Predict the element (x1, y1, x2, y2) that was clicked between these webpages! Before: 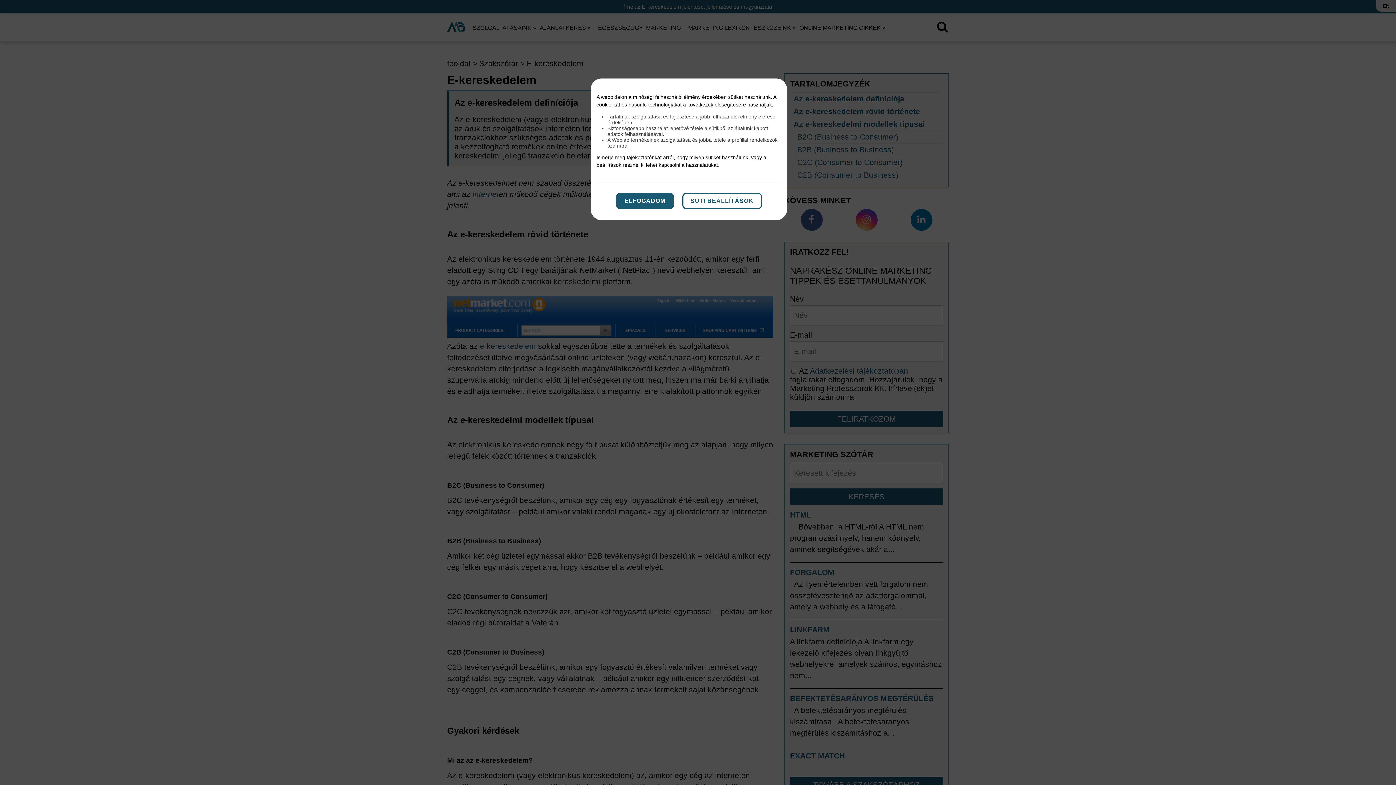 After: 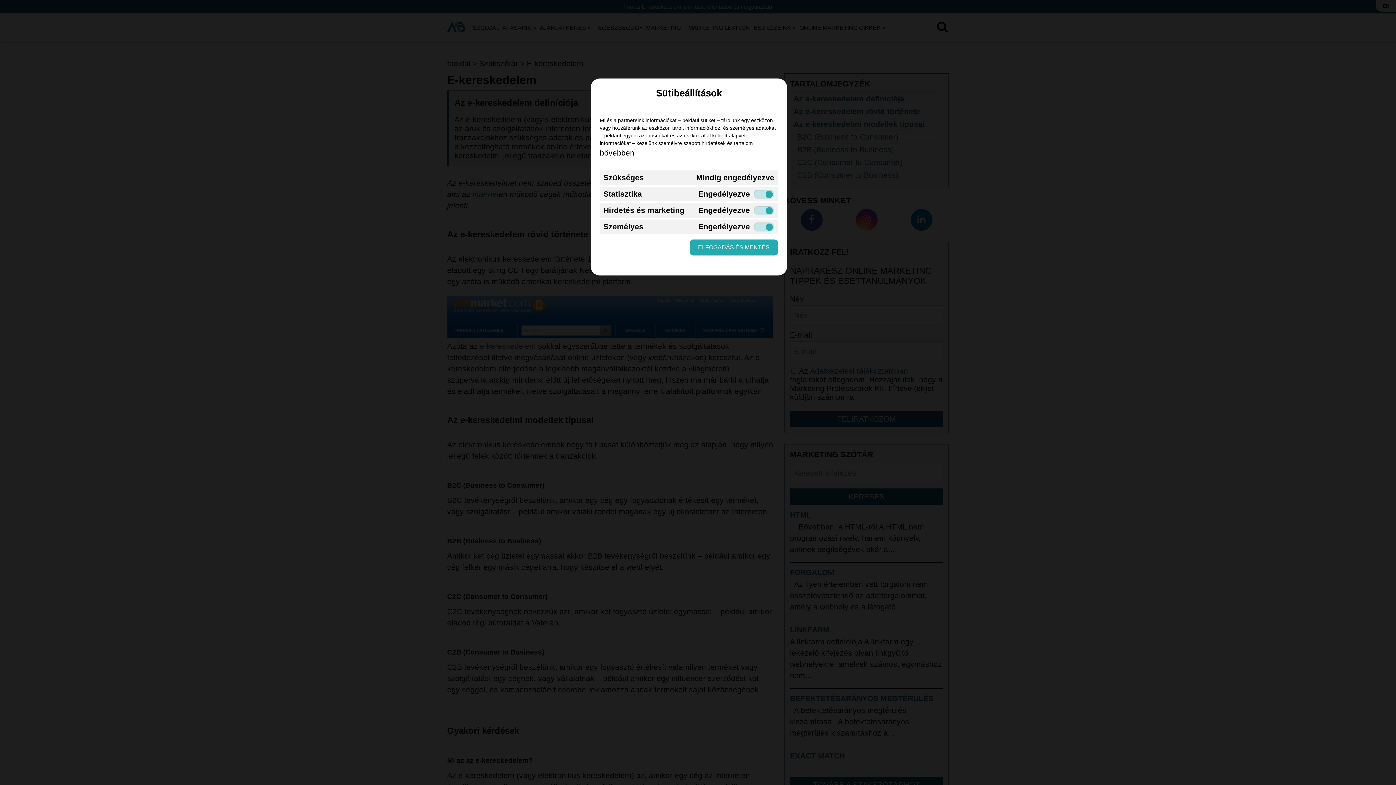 Action: label: SÜTI BEÁLLÍTÁSOK bbox: (682, 193, 762, 209)